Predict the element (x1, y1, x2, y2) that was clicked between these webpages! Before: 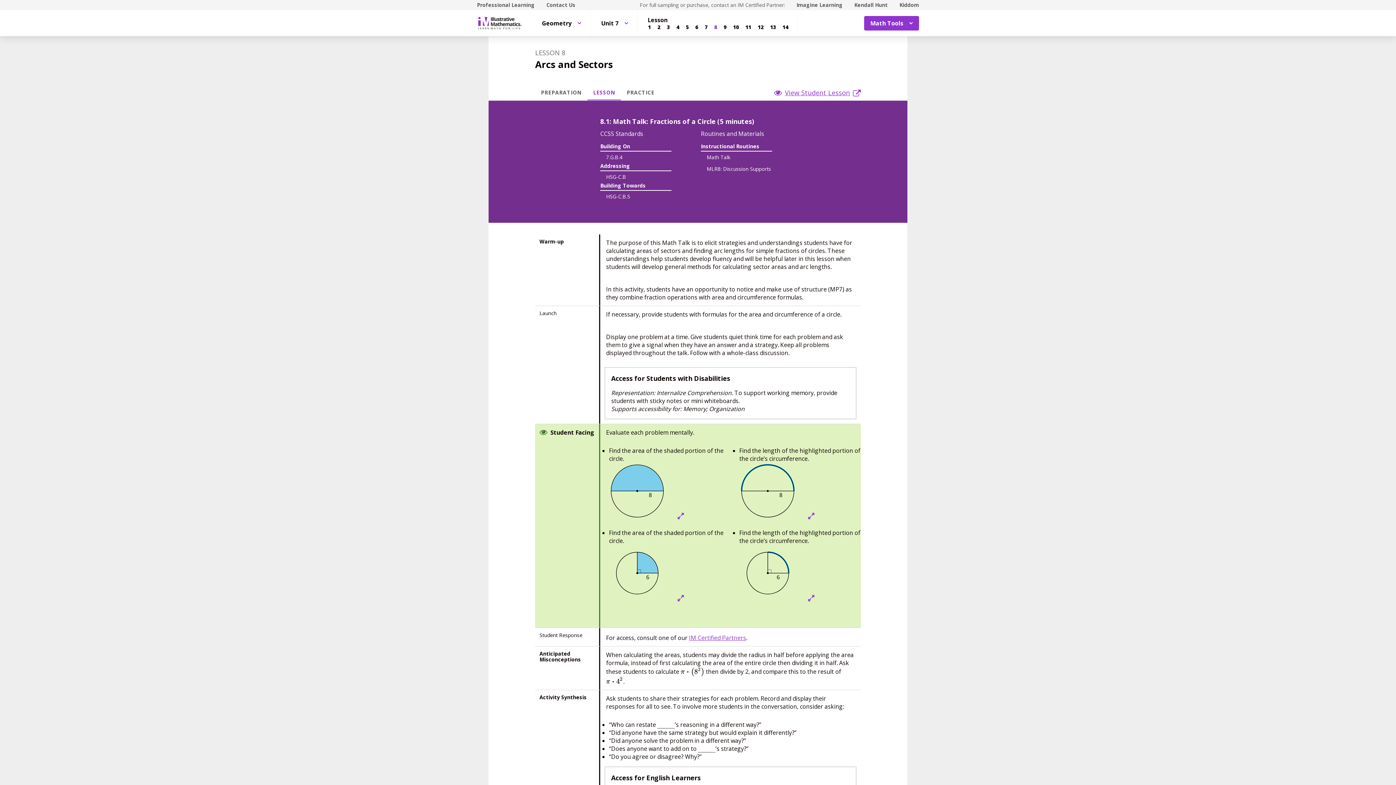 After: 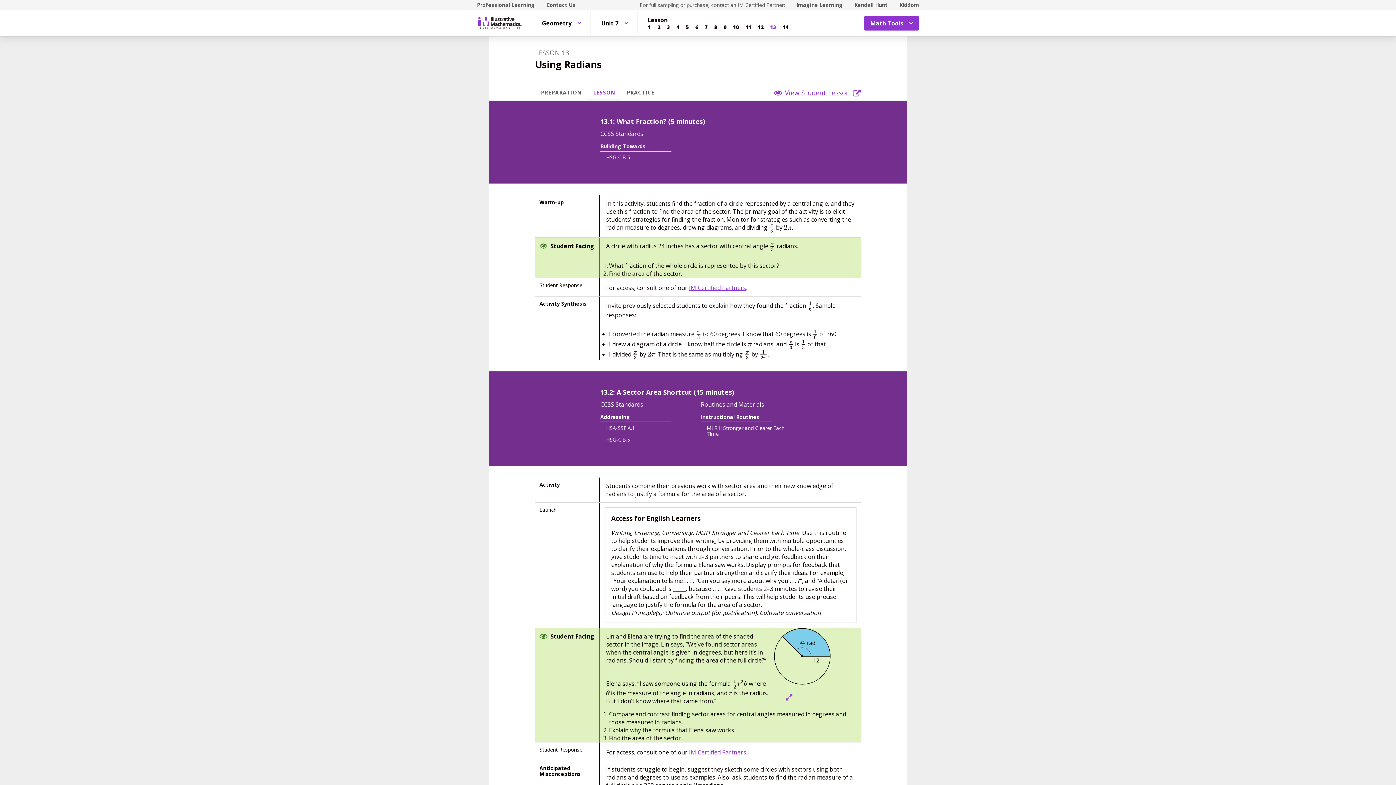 Action: bbox: (767, 23, 779, 31) label: Lesson 13